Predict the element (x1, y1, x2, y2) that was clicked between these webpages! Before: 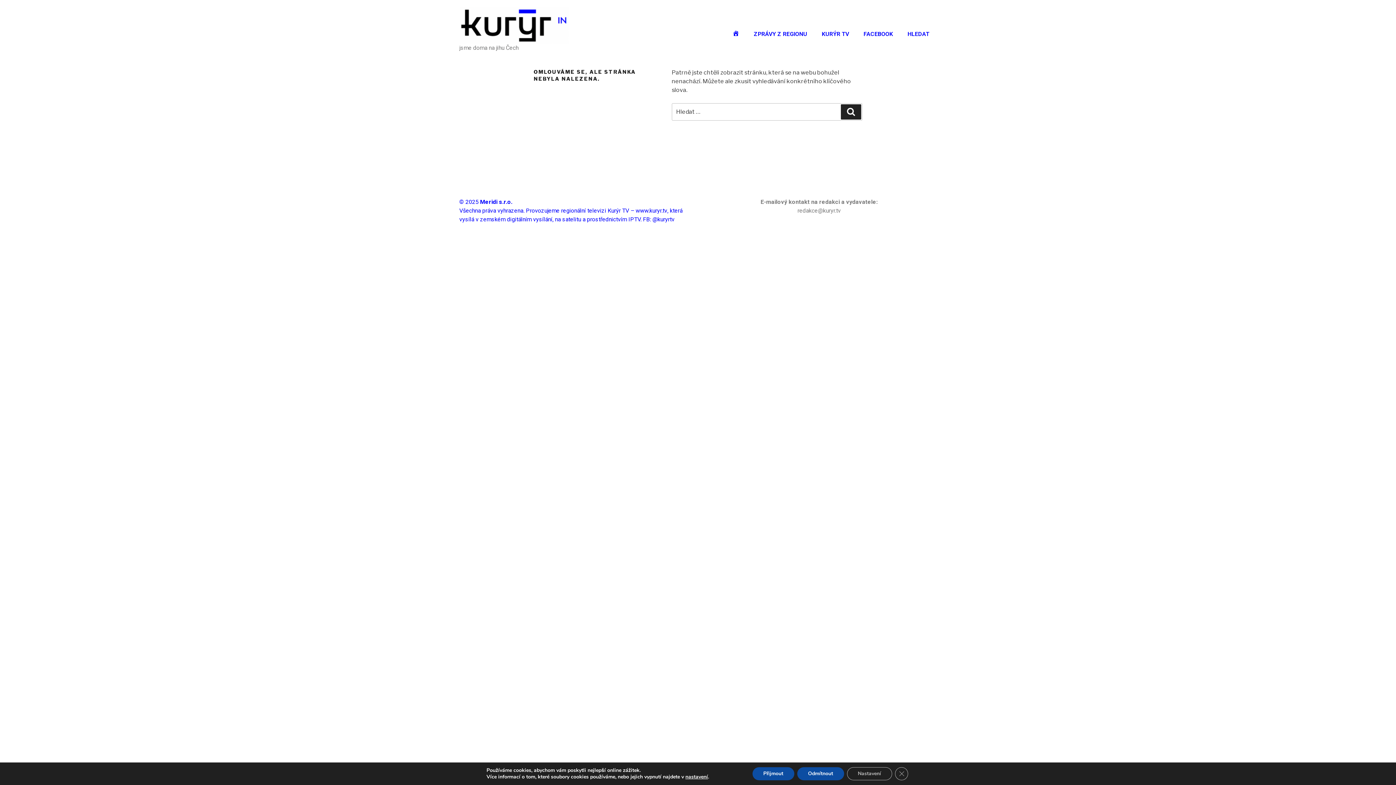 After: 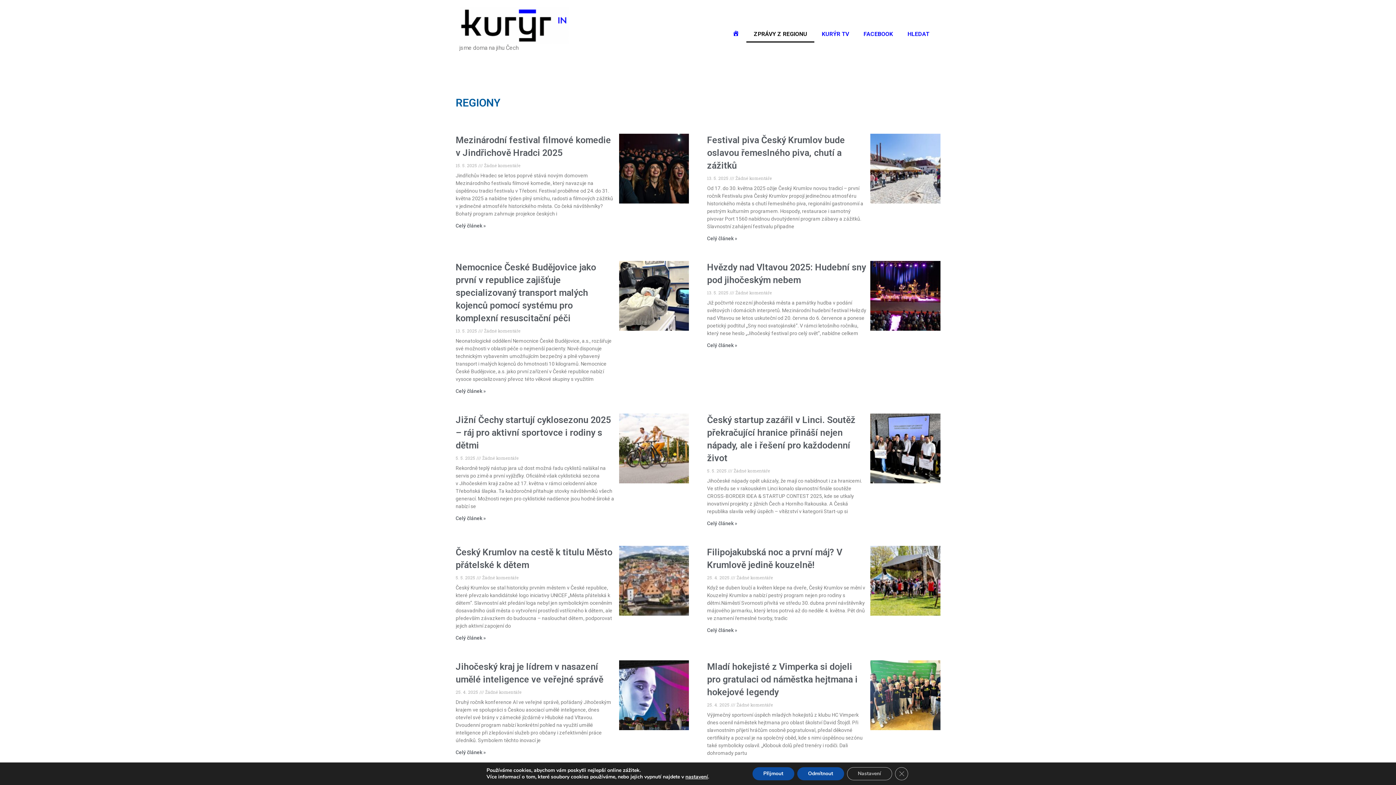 Action: bbox: (746, 25, 814, 42) label: ZPRÁVY Z REGIONU